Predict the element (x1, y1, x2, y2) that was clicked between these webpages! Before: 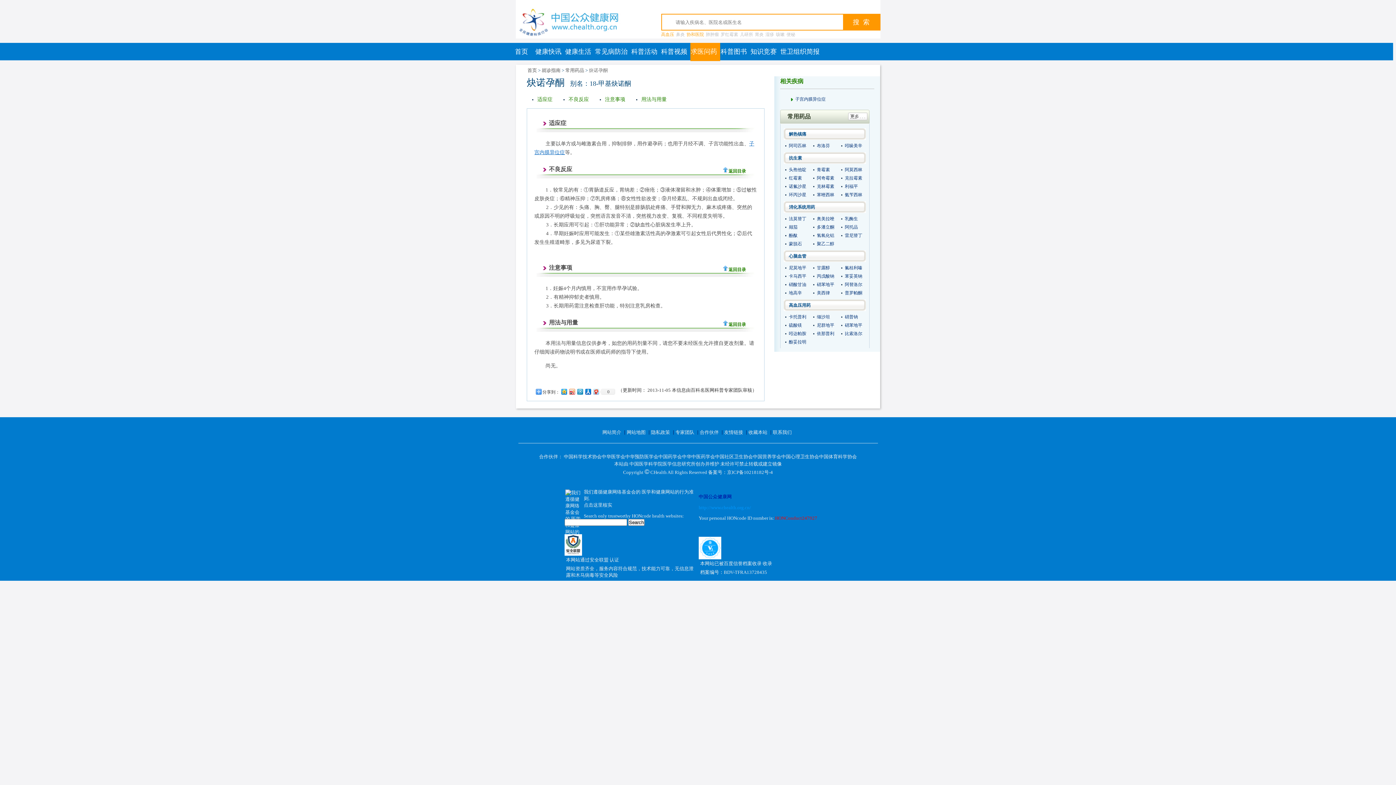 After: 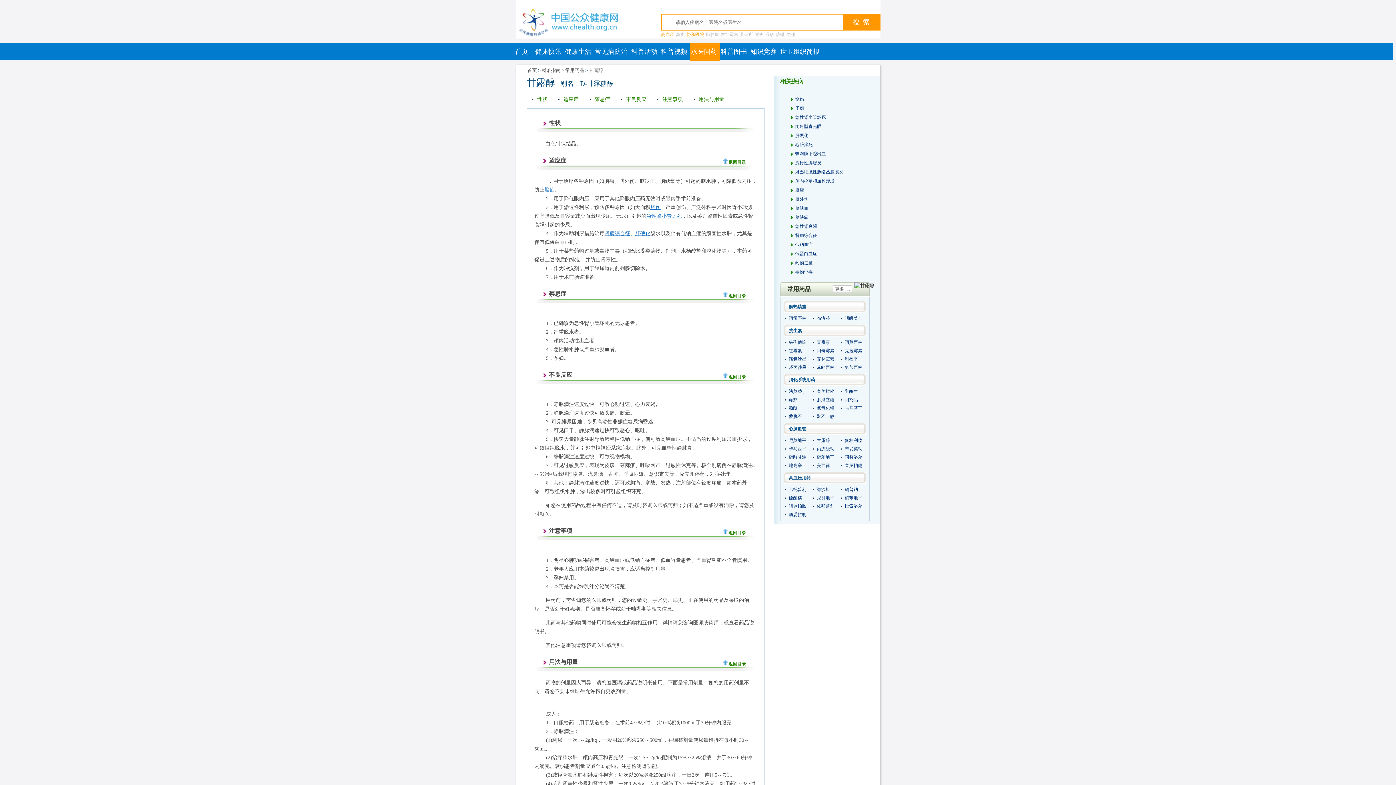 Action: label: 甘露醇 bbox: (817, 265, 830, 270)